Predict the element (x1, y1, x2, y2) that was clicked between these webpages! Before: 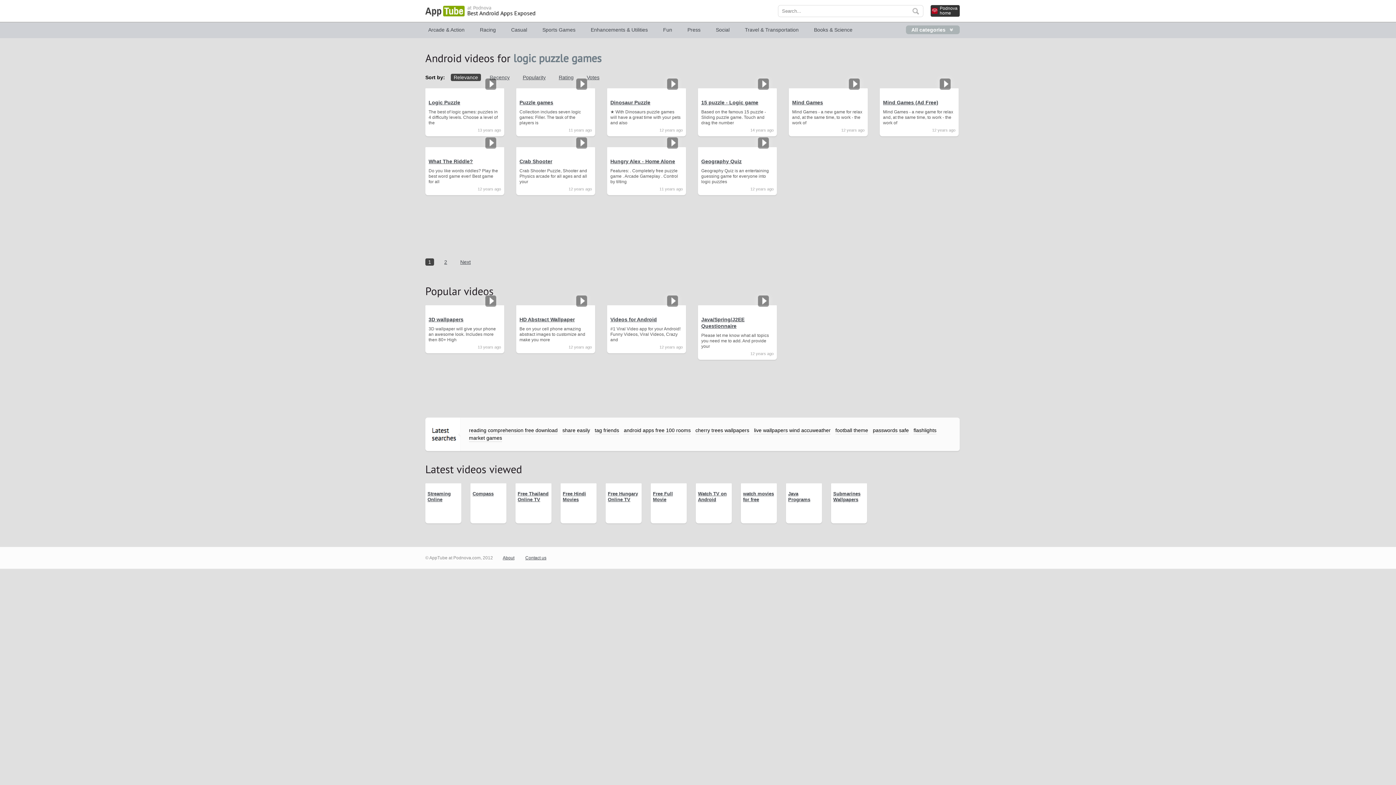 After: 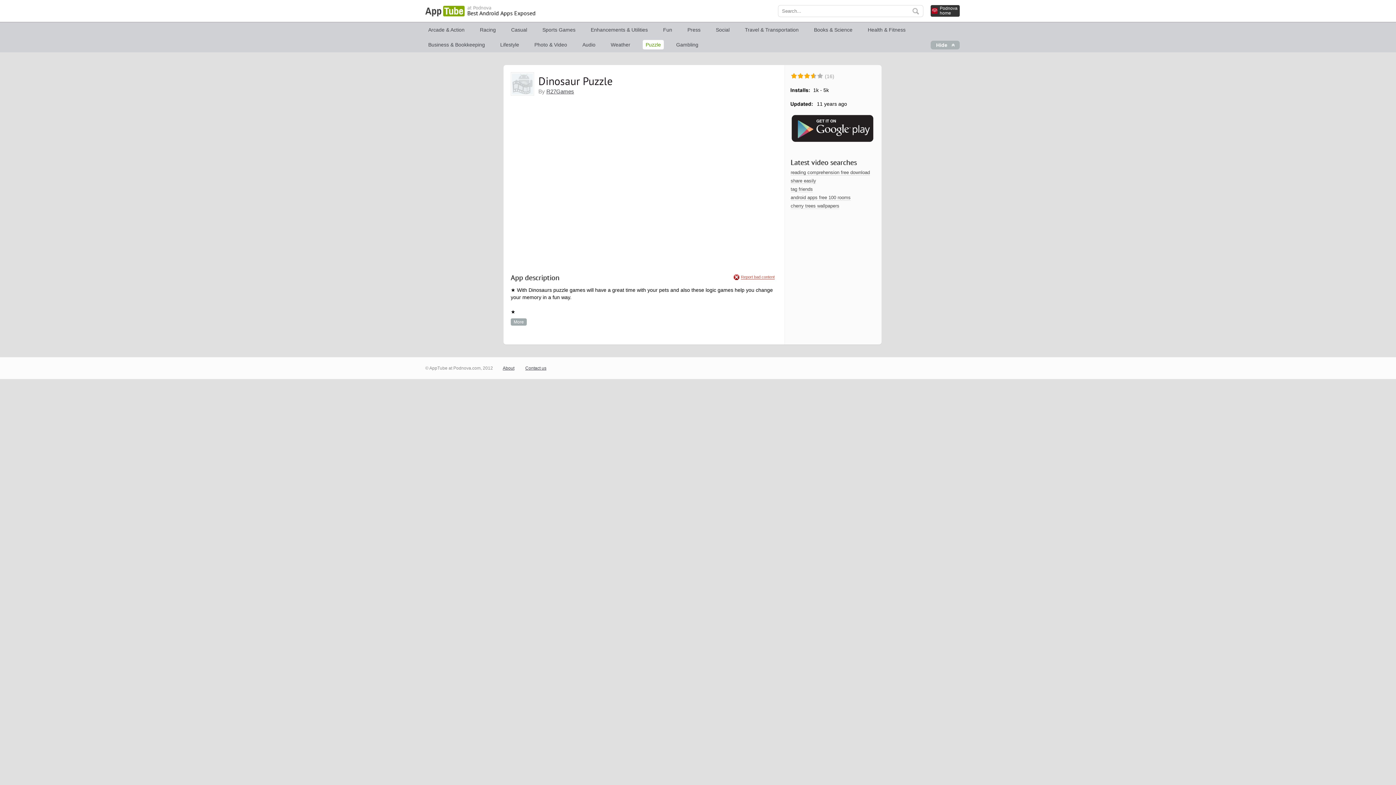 Action: label: Dinosaur Puzzle bbox: (610, 99, 650, 105)